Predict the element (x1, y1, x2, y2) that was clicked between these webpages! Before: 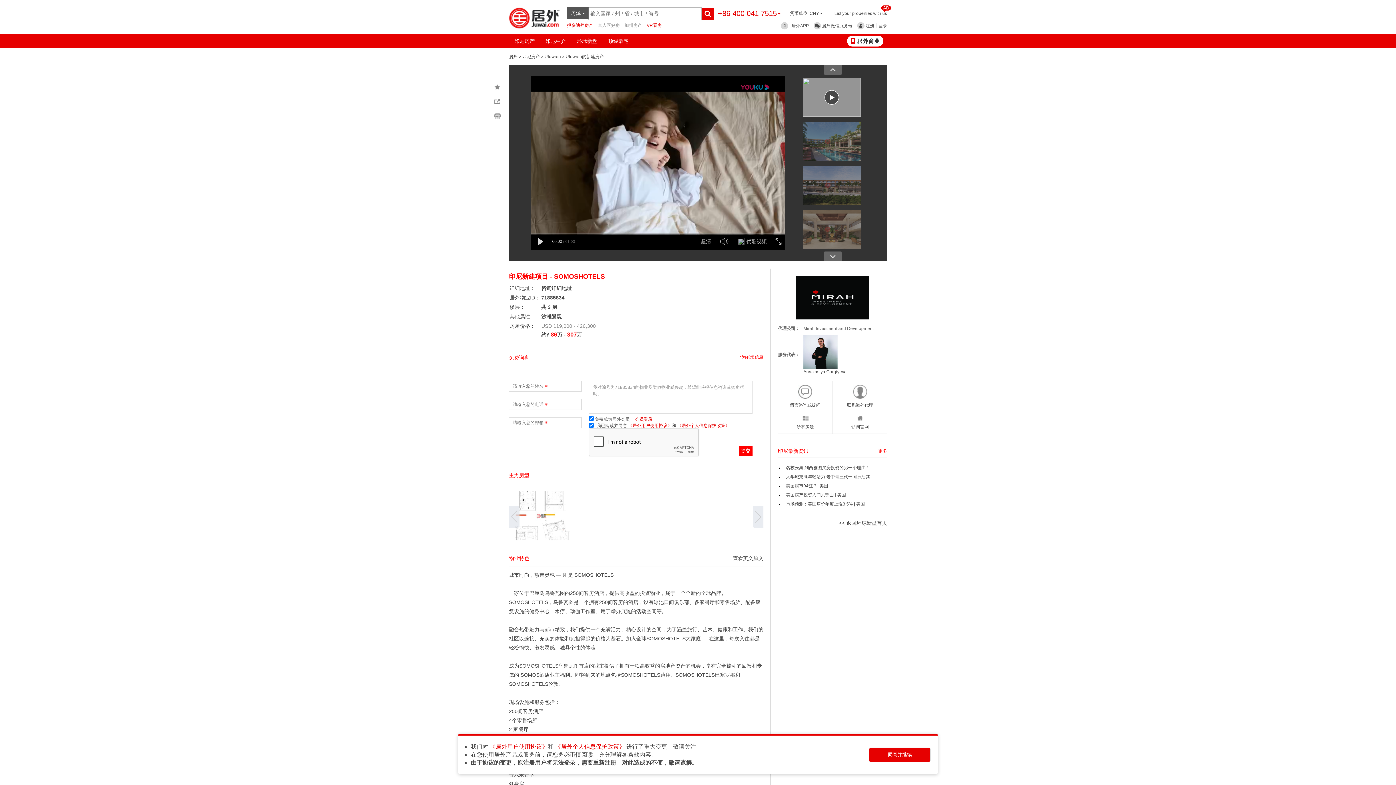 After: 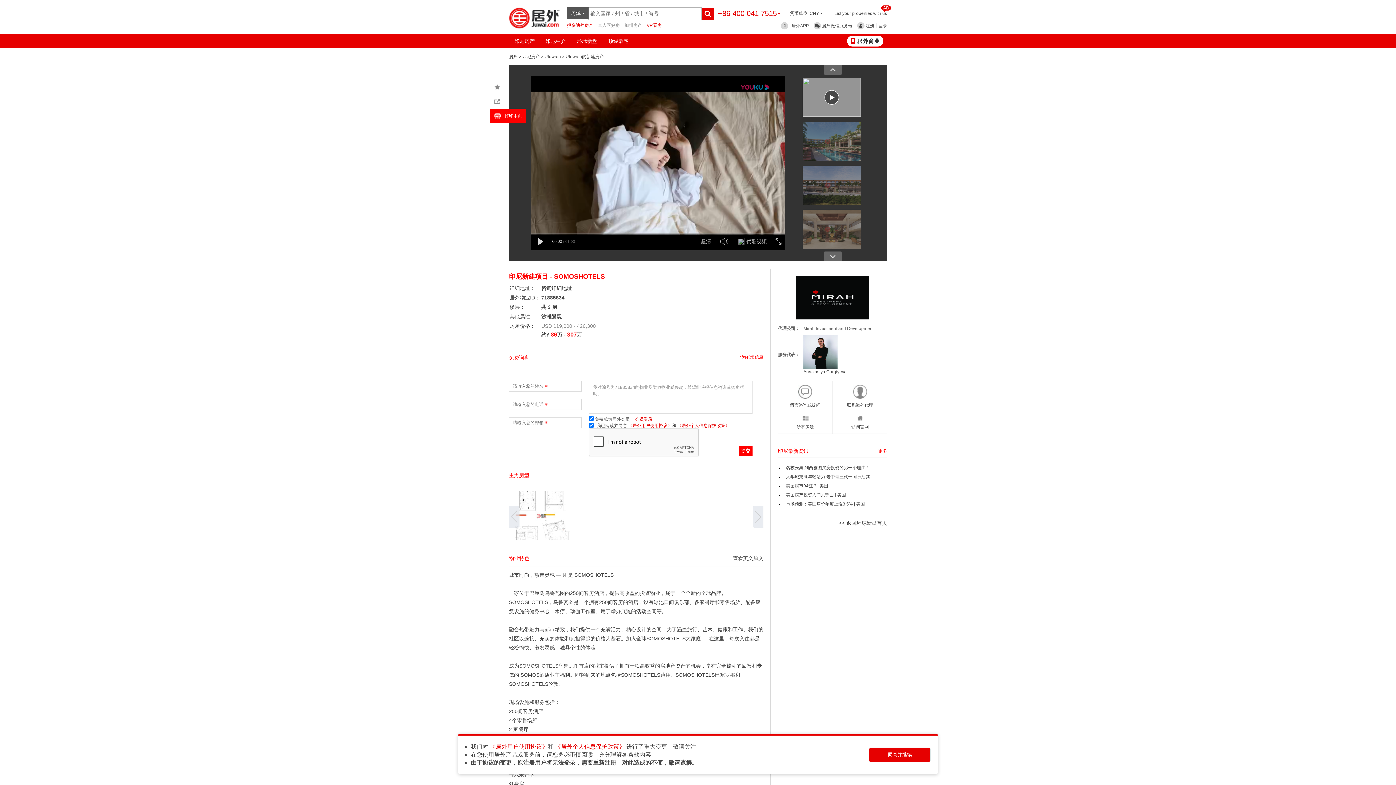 Action: label: 打印本页 bbox: (490, 108, 504, 123)